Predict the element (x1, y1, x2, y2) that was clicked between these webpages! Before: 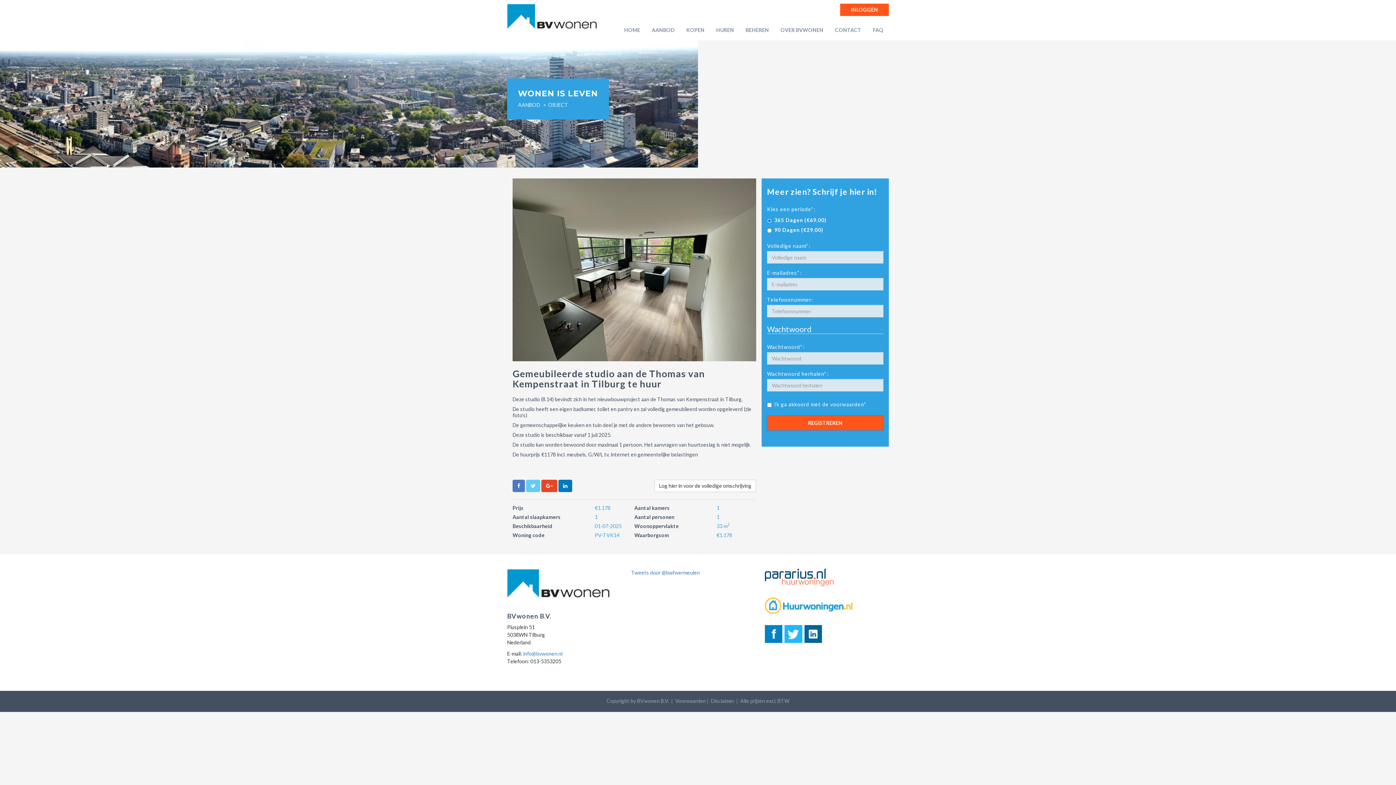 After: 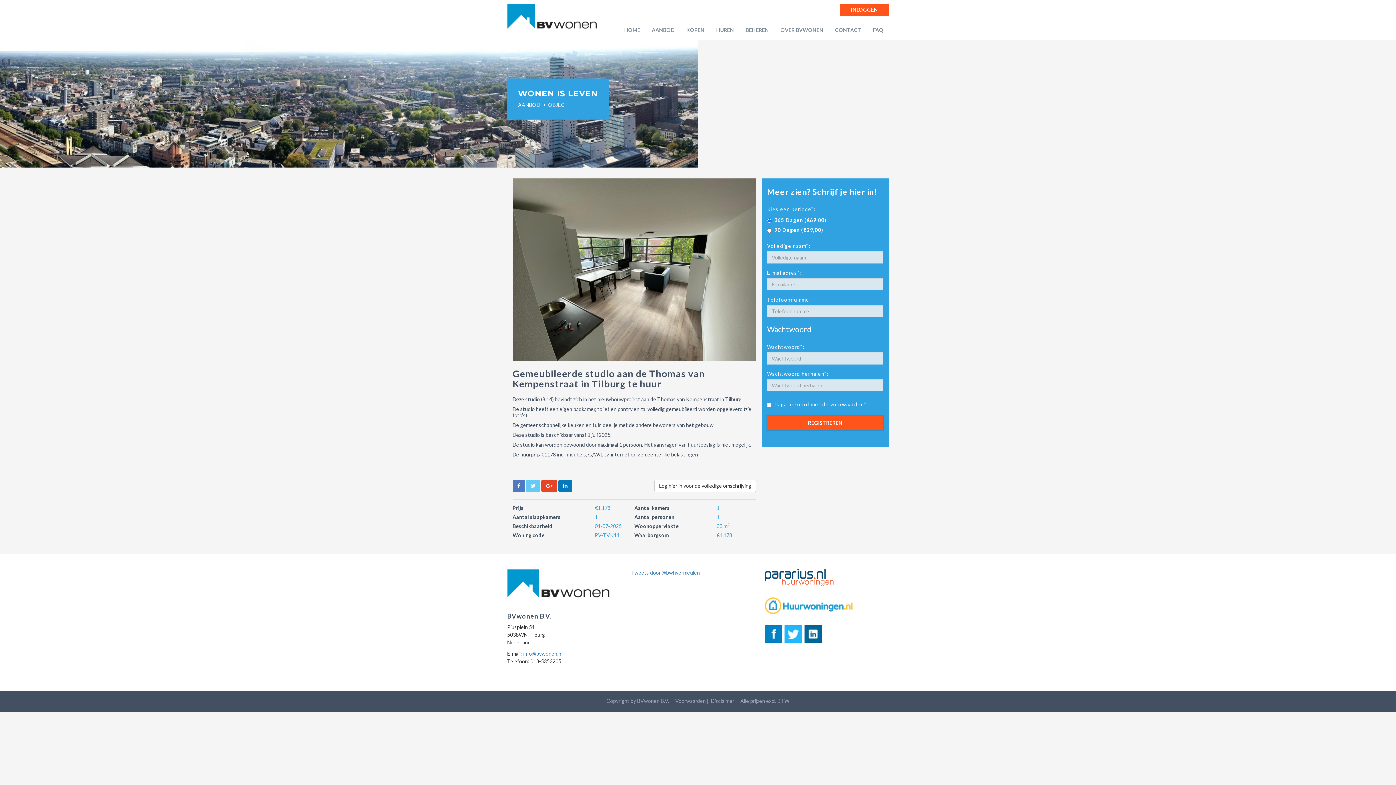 Action: bbox: (784, 630, 802, 636)